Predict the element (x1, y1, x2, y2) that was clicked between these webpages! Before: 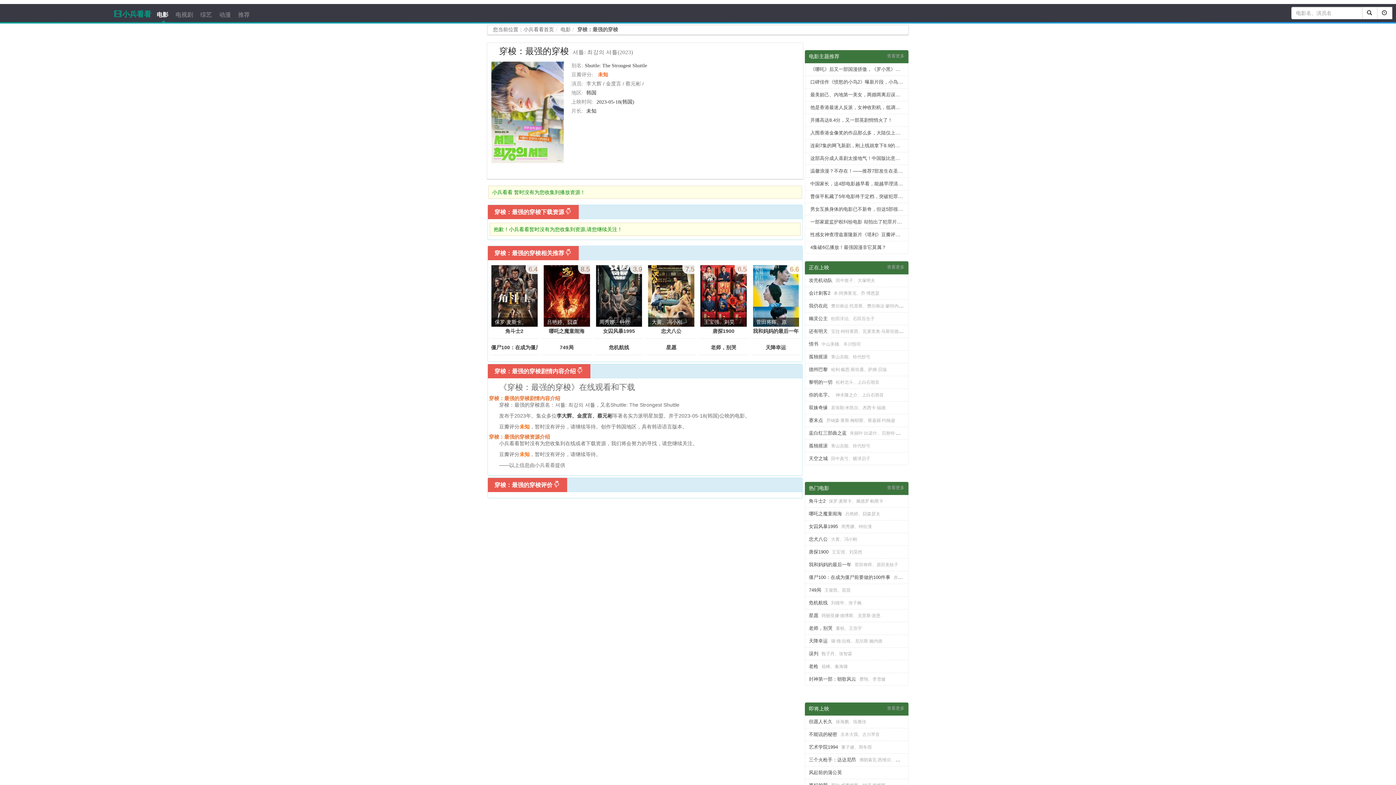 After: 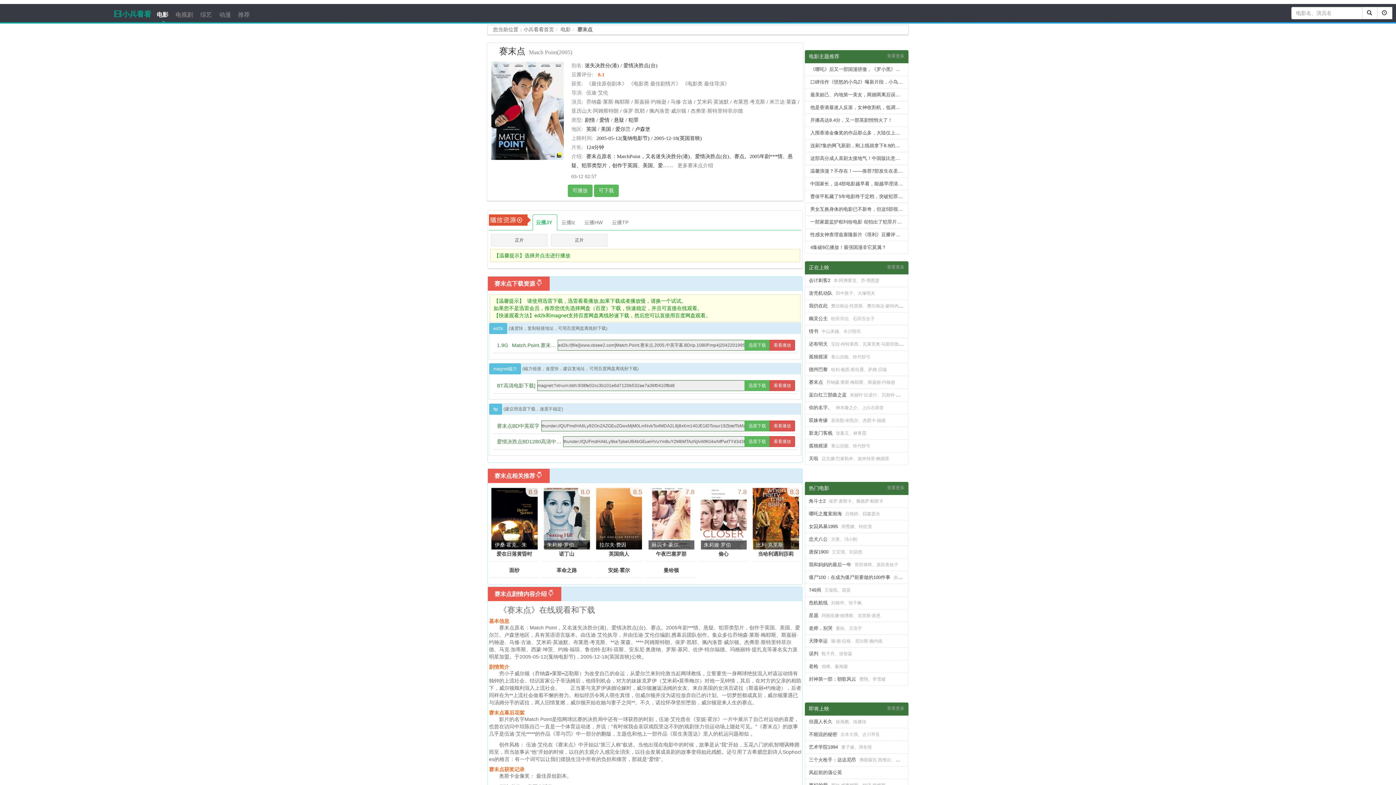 Action: bbox: (809, 417, 823, 423) label: 赛末点